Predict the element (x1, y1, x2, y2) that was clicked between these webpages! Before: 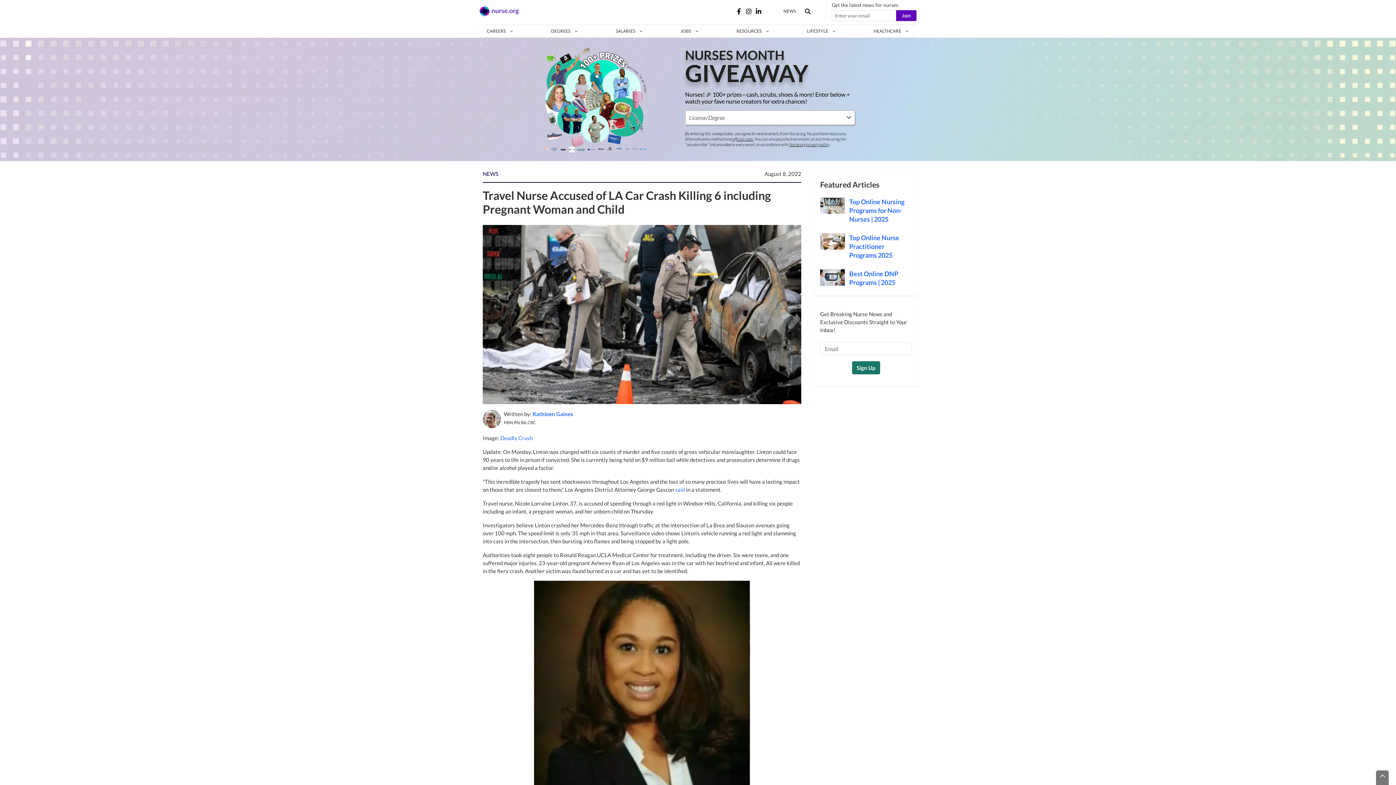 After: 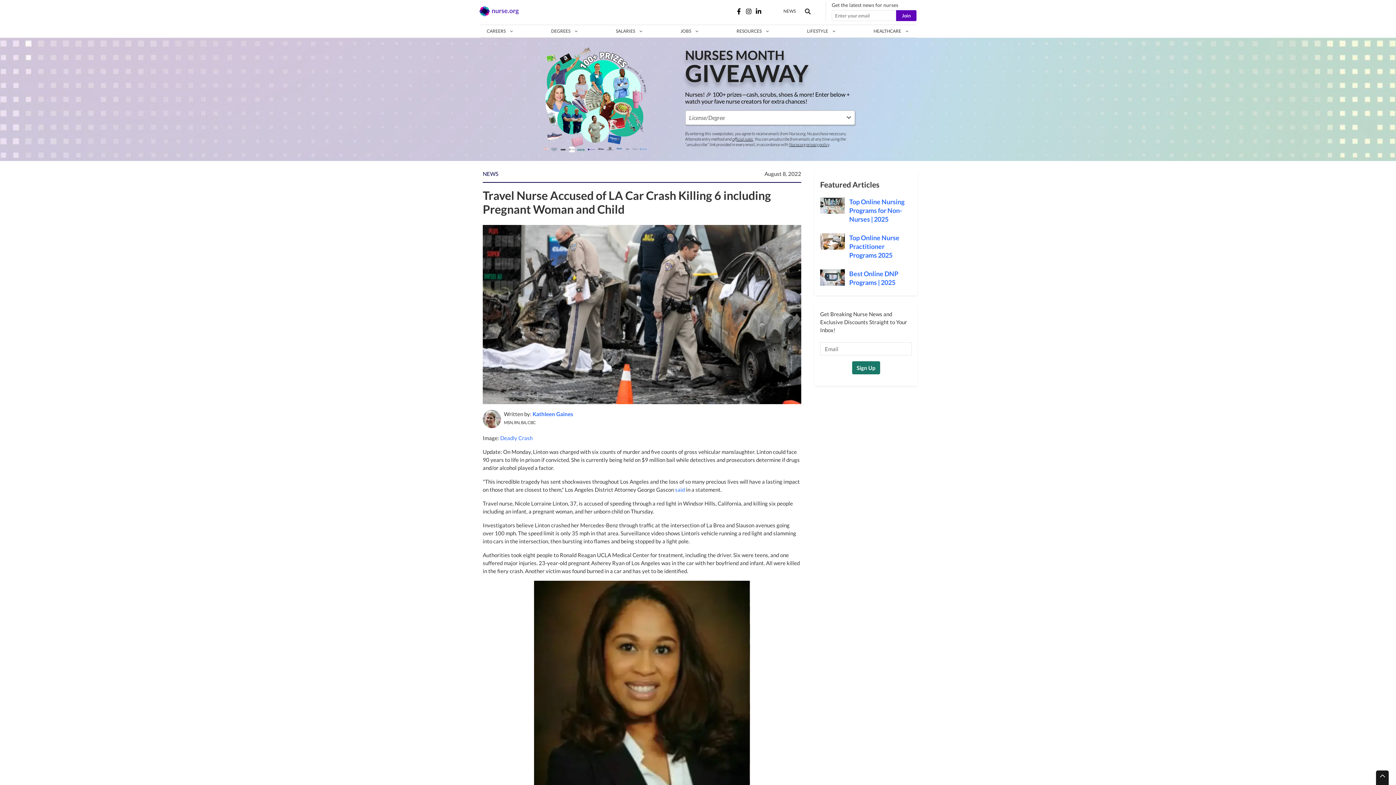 Action: bbox: (1376, 770, 1389, 785)